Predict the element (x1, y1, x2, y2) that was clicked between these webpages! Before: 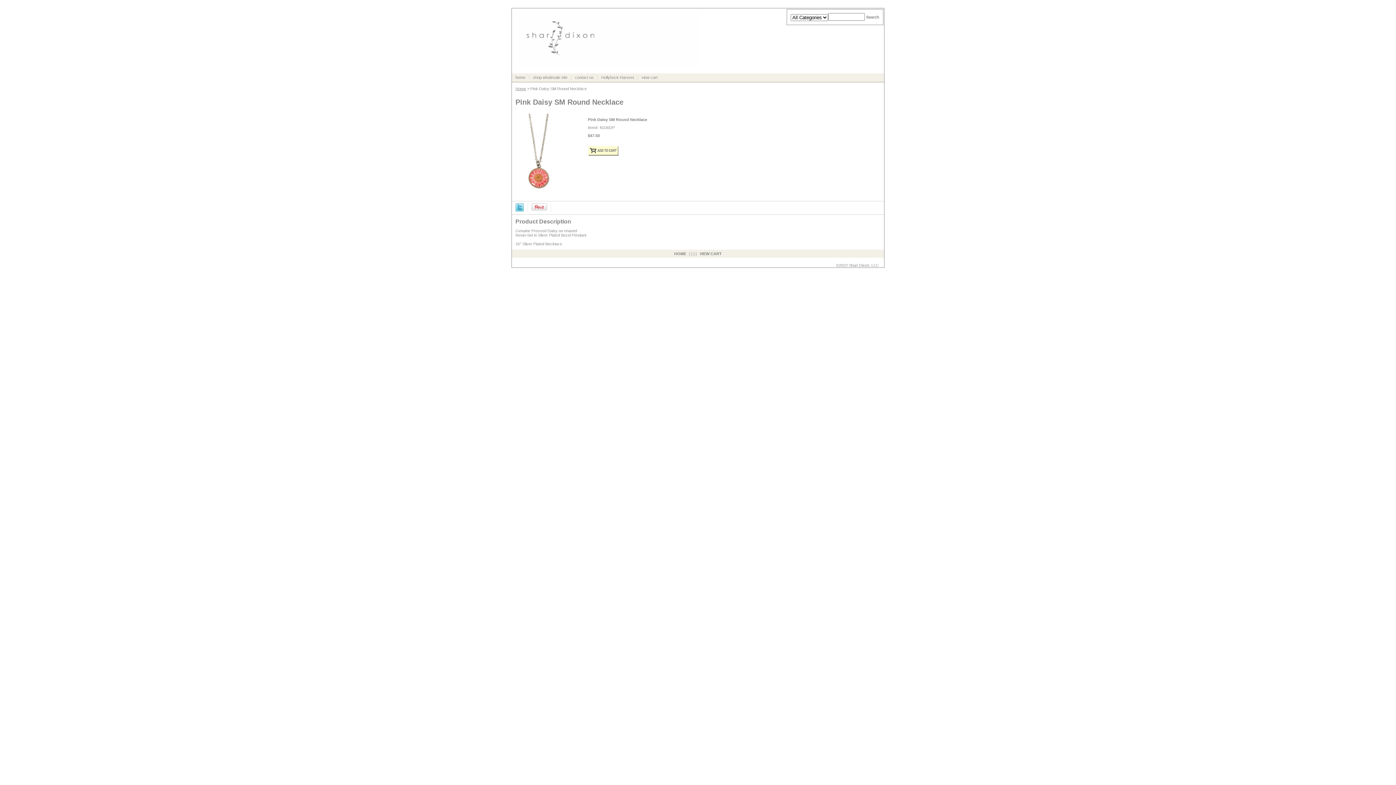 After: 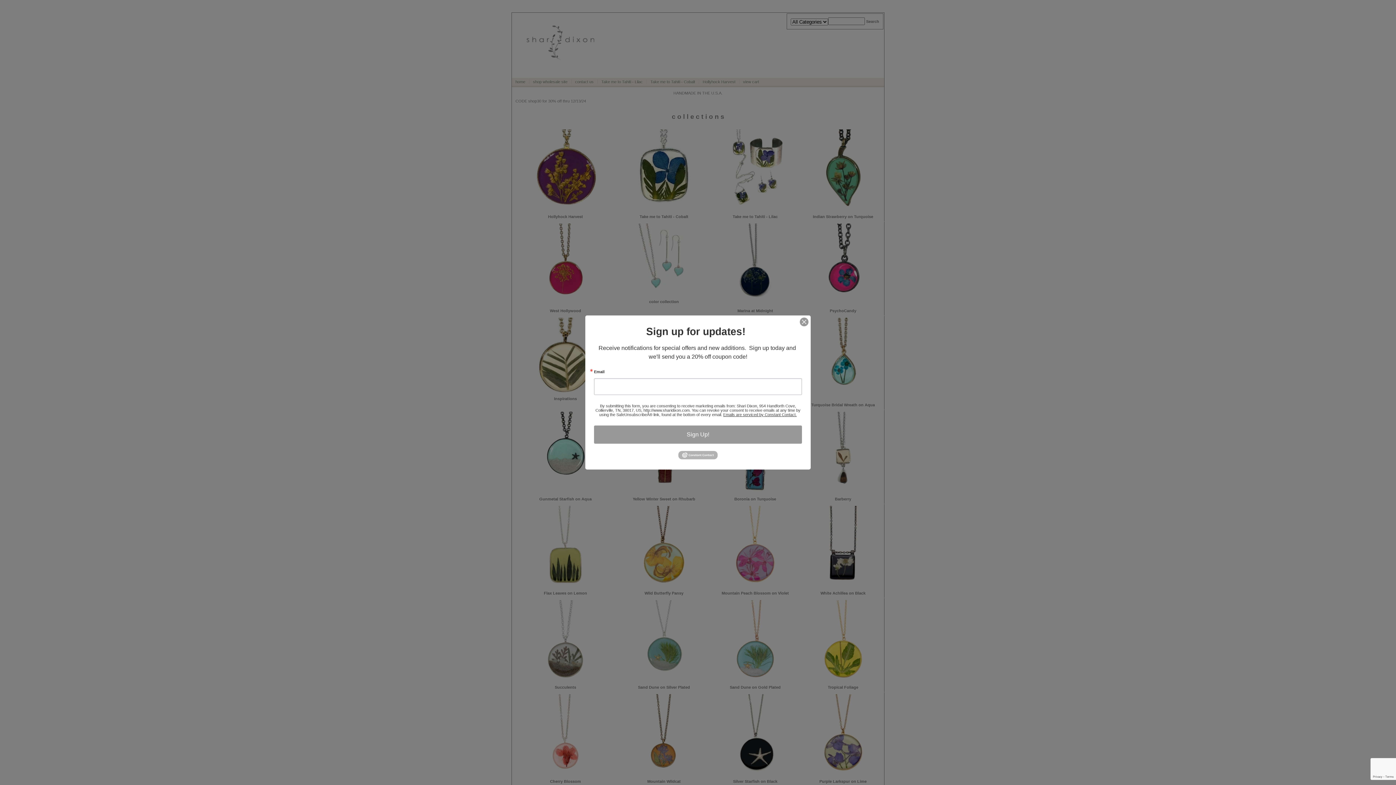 Action: bbox: (517, 54, 699, 69)